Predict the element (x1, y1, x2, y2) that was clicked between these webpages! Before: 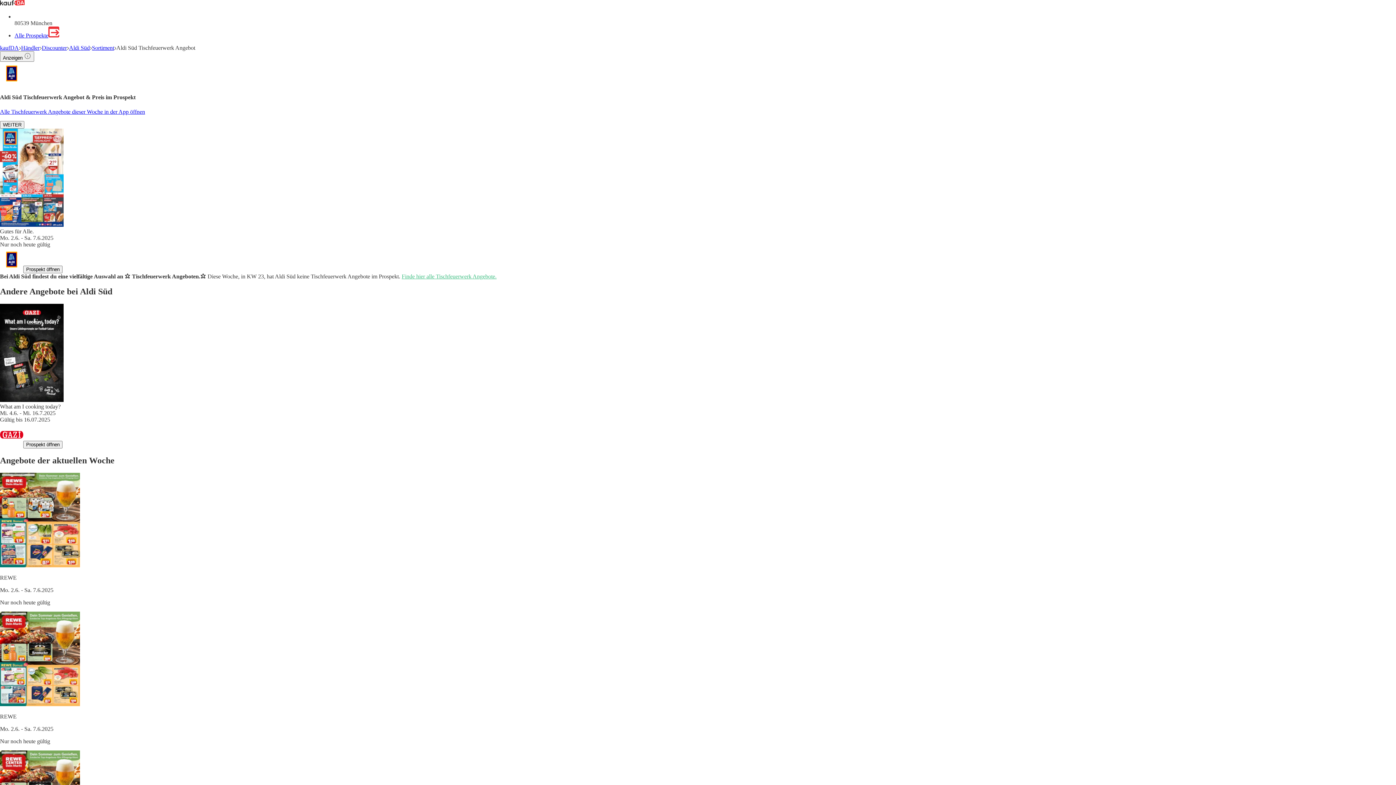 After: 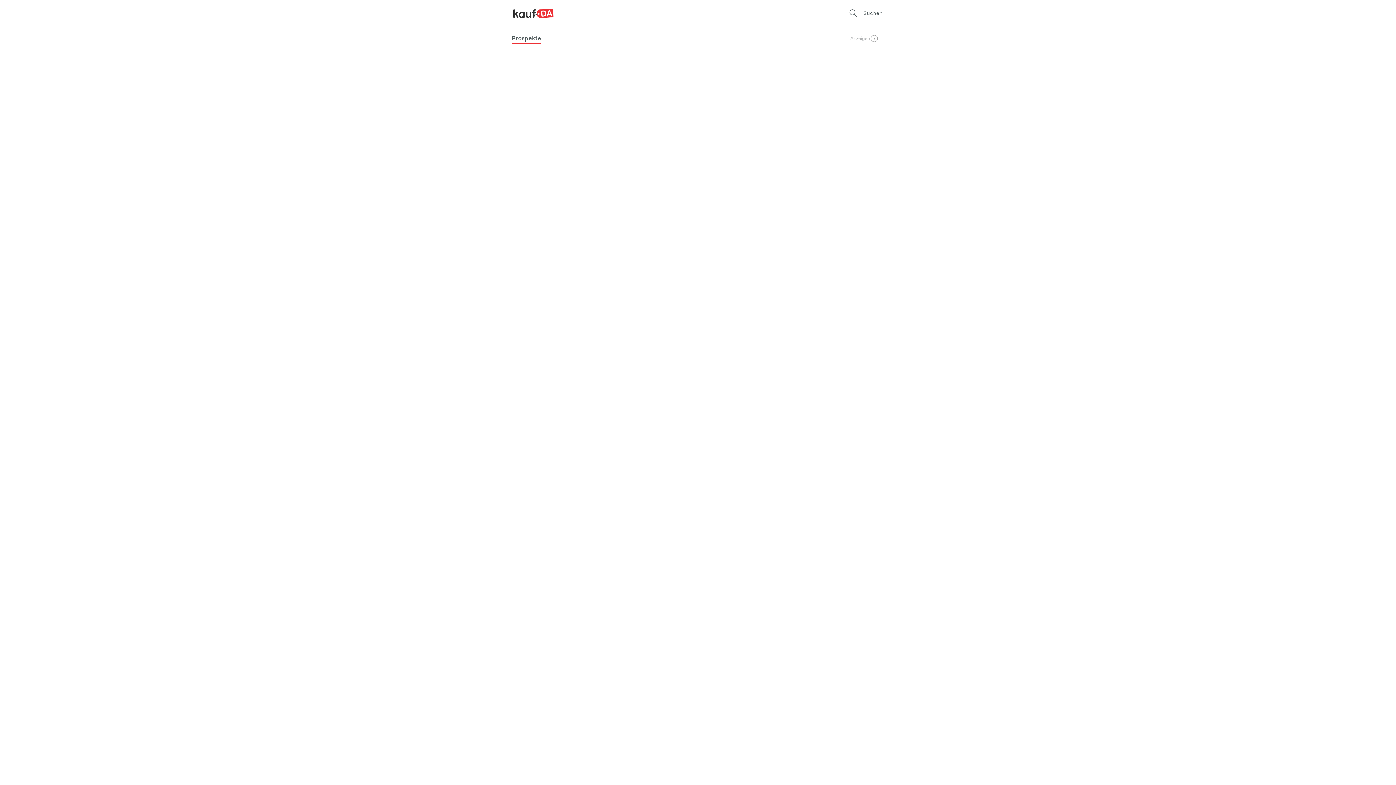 Action: label: Alle Prospekte bbox: (14, 32, 59, 38)